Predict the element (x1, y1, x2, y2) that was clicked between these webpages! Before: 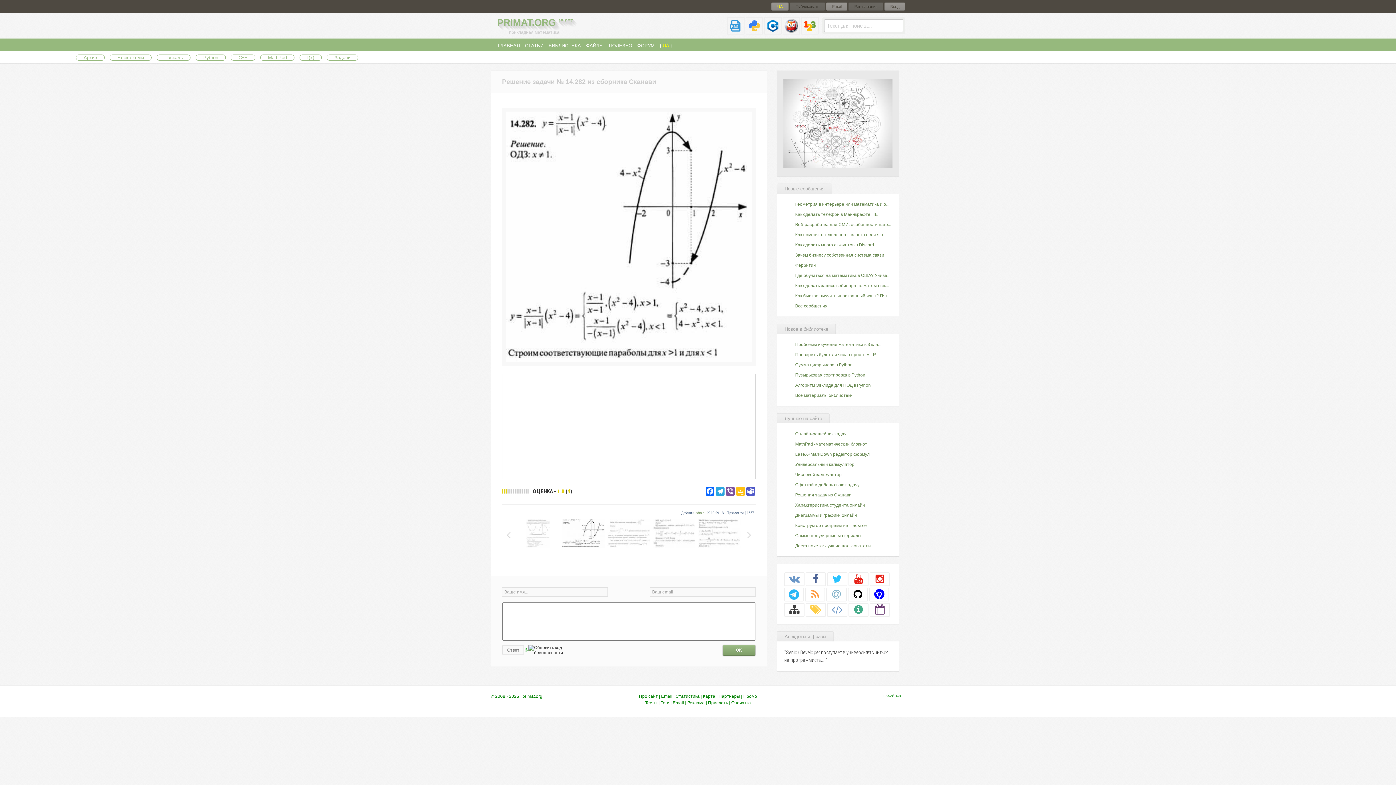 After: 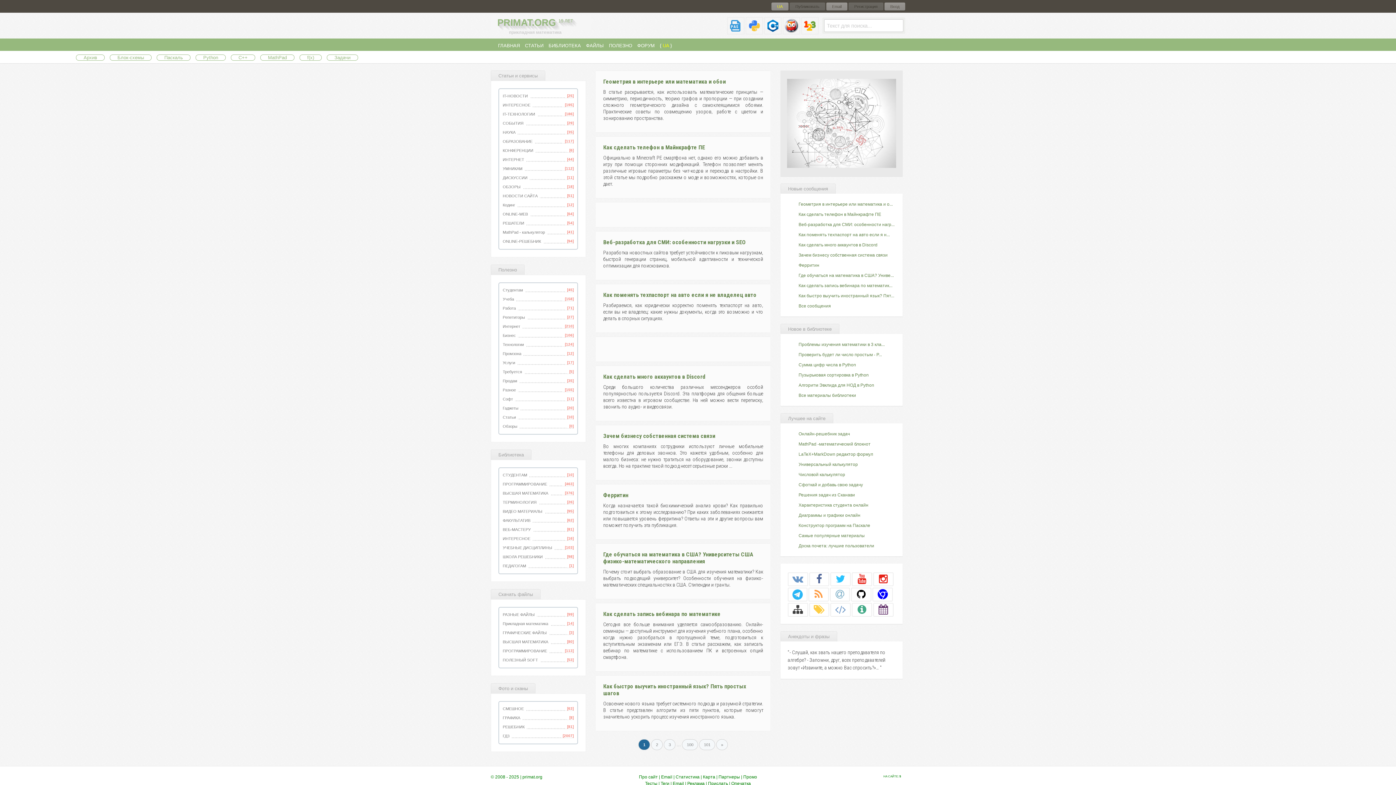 Action: label: ПОЛЕЗНО bbox: (609, 39, 632, 52)